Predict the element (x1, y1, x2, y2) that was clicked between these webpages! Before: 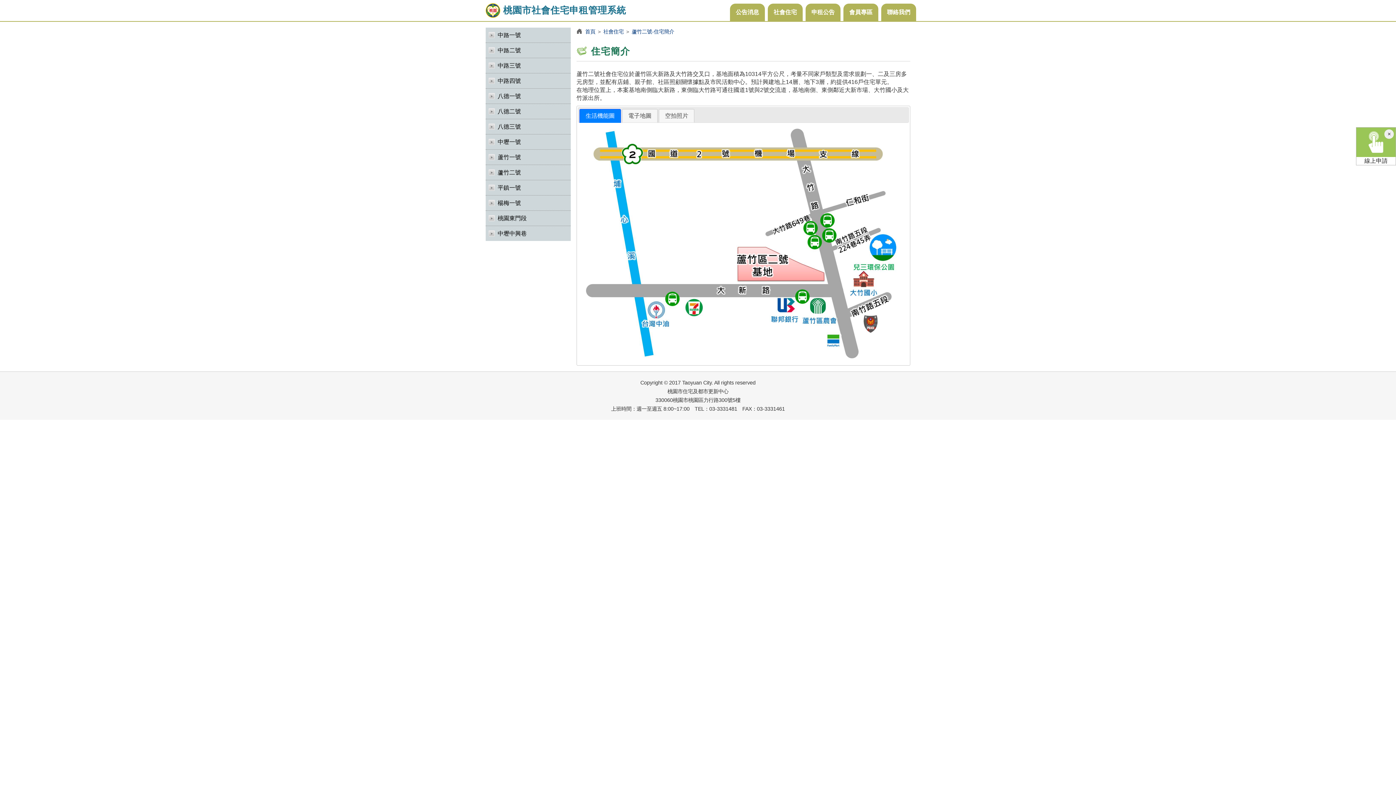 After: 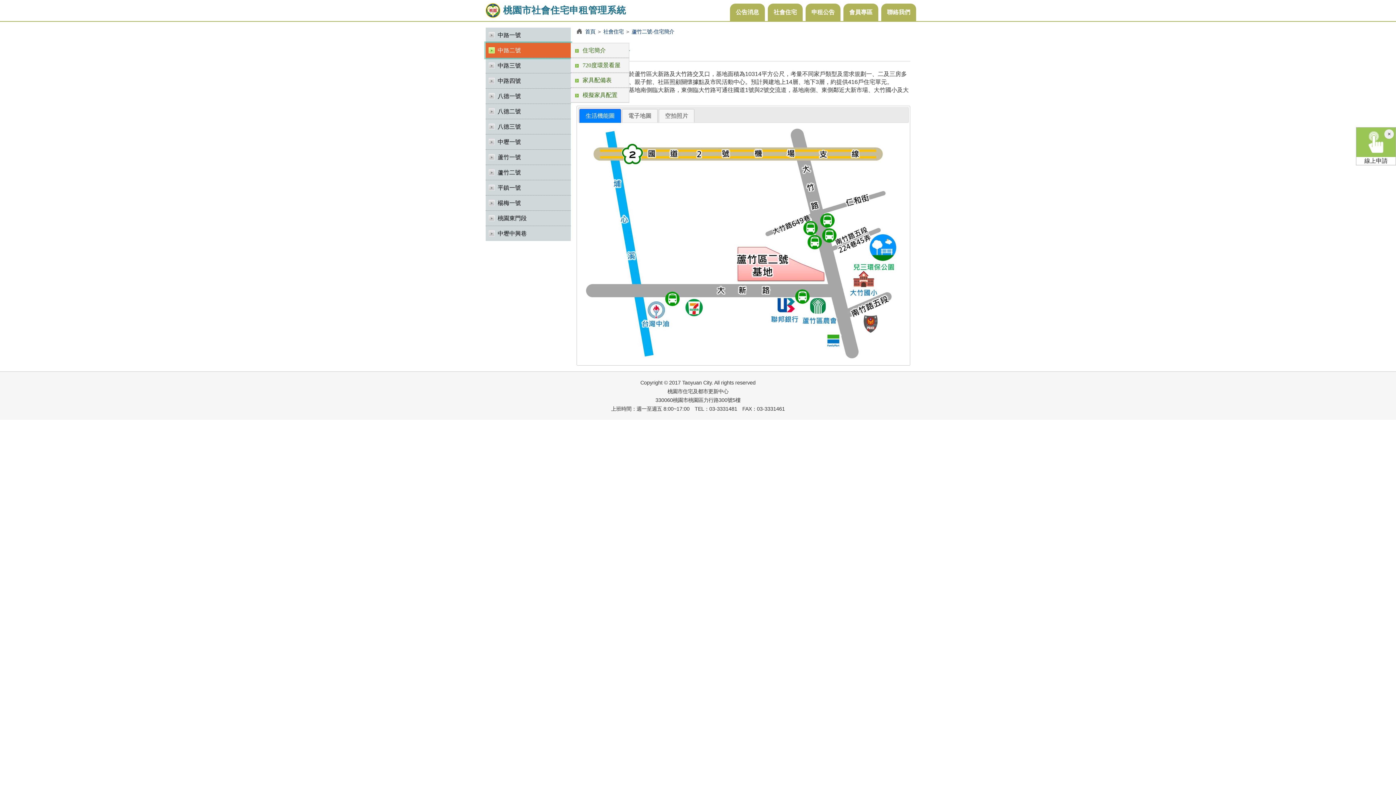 Action: bbox: (485, 42, 570, 57) label: 中路二號